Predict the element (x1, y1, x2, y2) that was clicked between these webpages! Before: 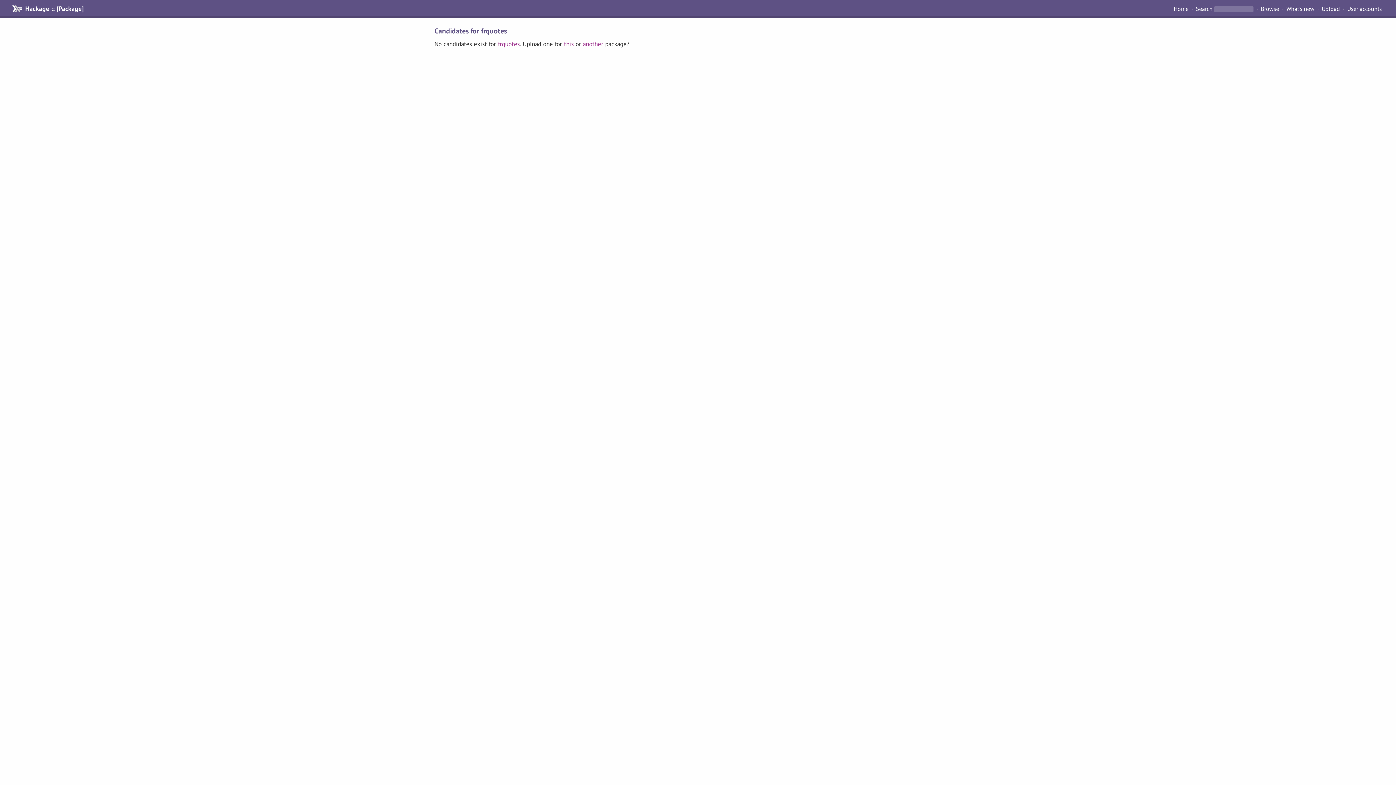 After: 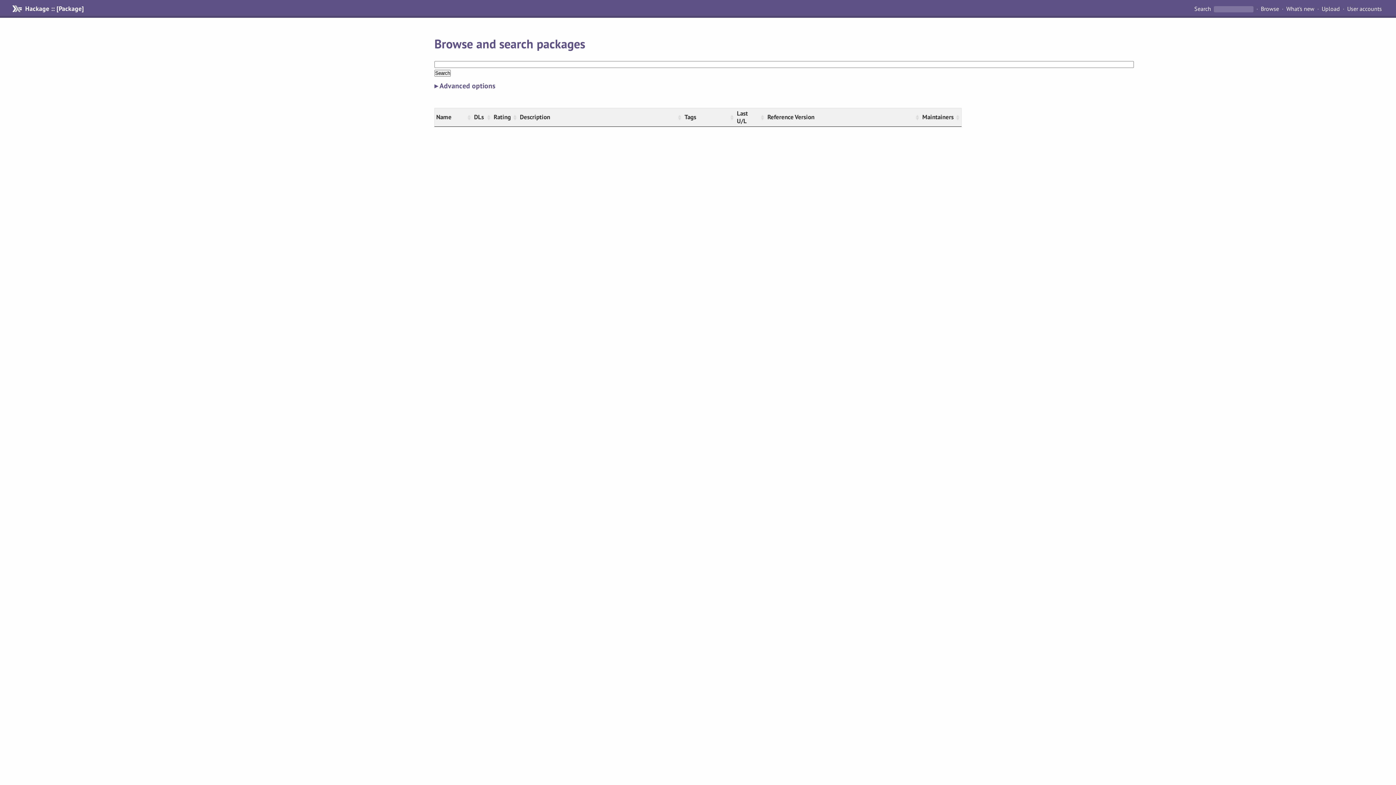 Action: label: Browse bbox: (1258, 4, 1282, 13)